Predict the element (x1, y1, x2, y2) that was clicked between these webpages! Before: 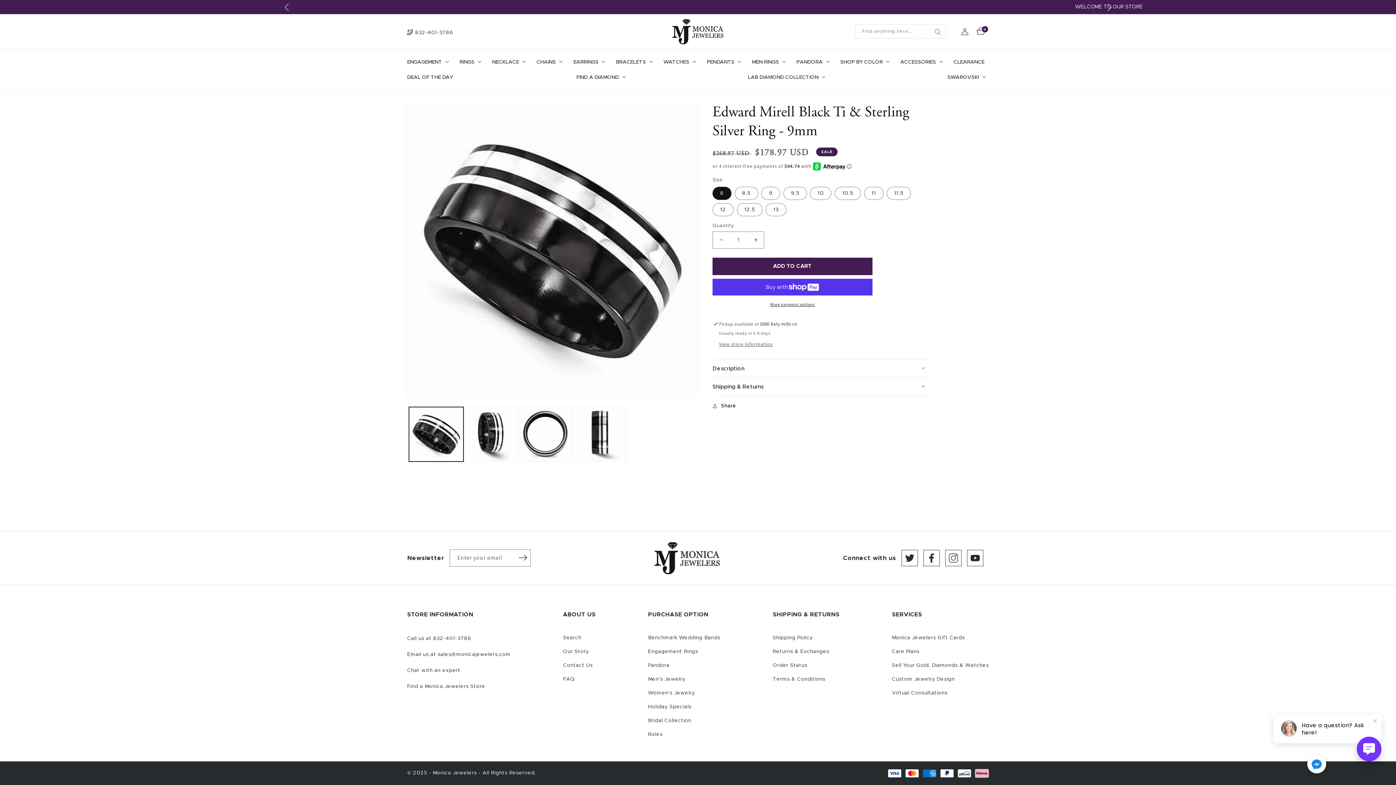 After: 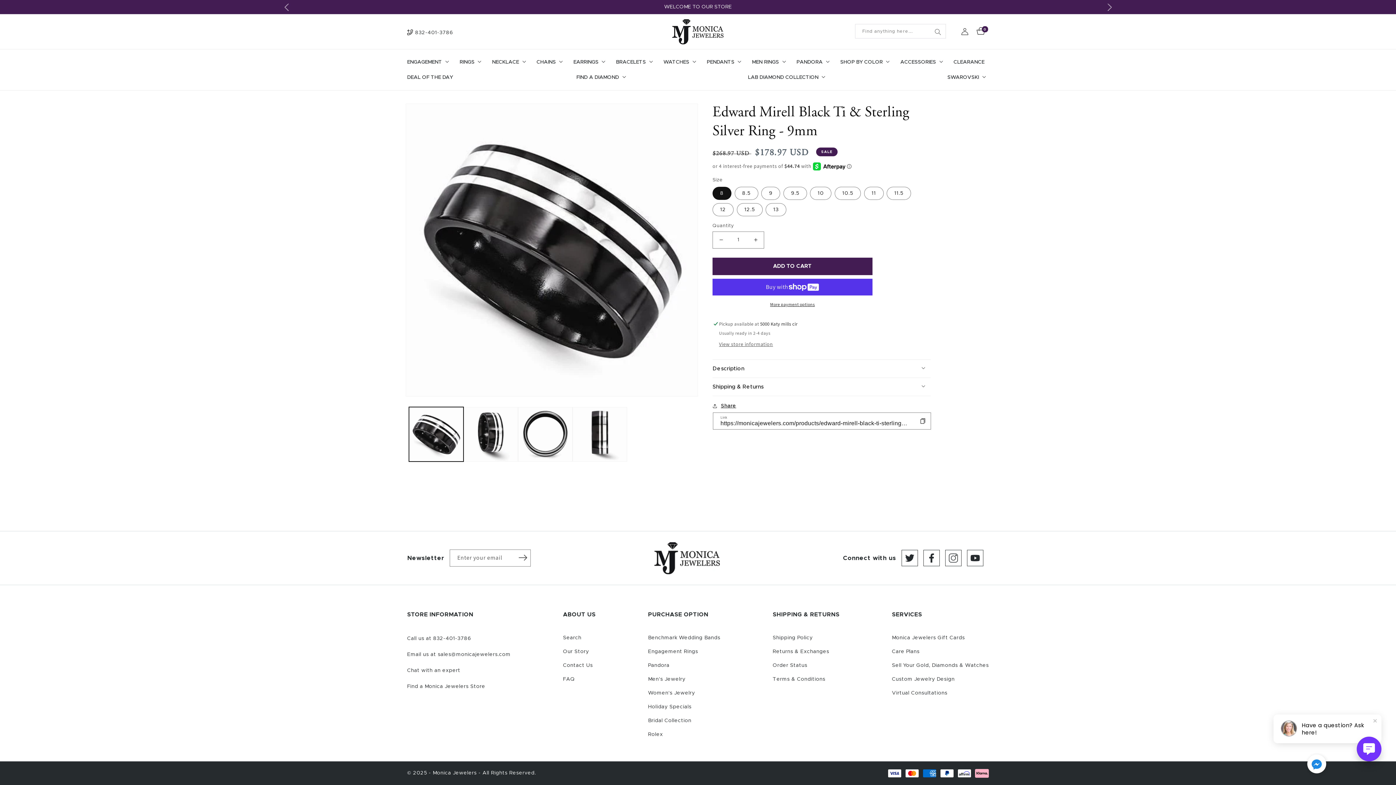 Action: bbox: (712, 401, 736, 410) label: Share